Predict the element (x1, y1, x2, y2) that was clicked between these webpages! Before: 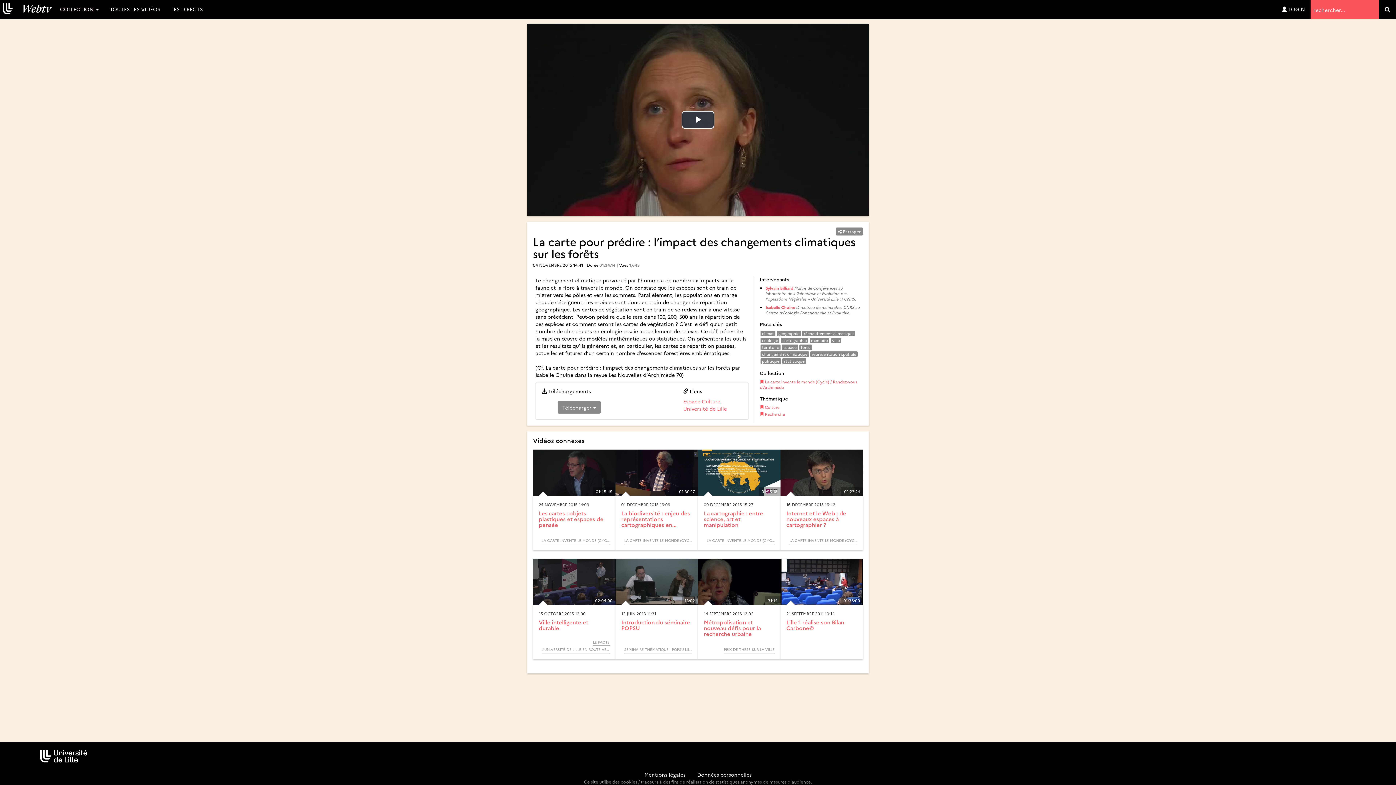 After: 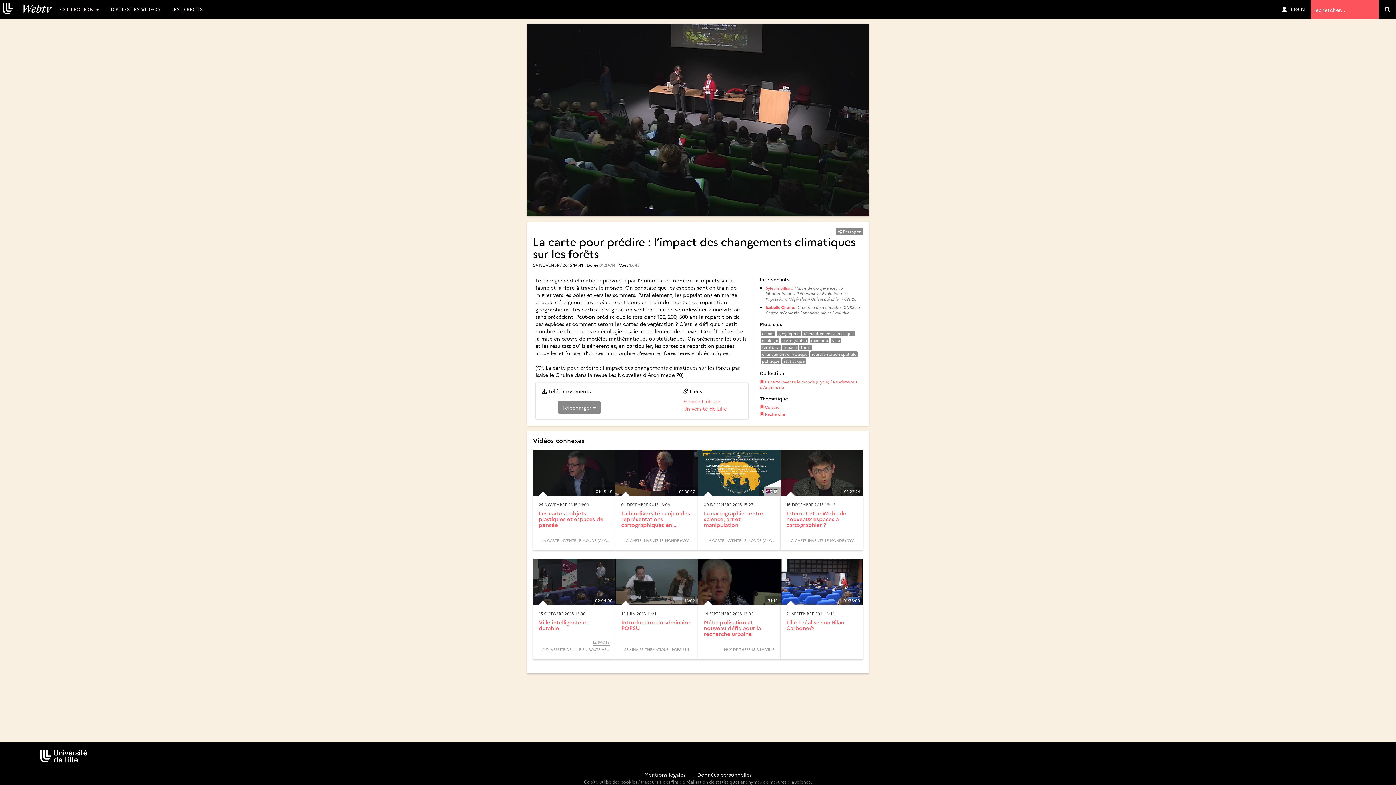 Action: label: Lire la vidéo bbox: (681, 110, 714, 128)